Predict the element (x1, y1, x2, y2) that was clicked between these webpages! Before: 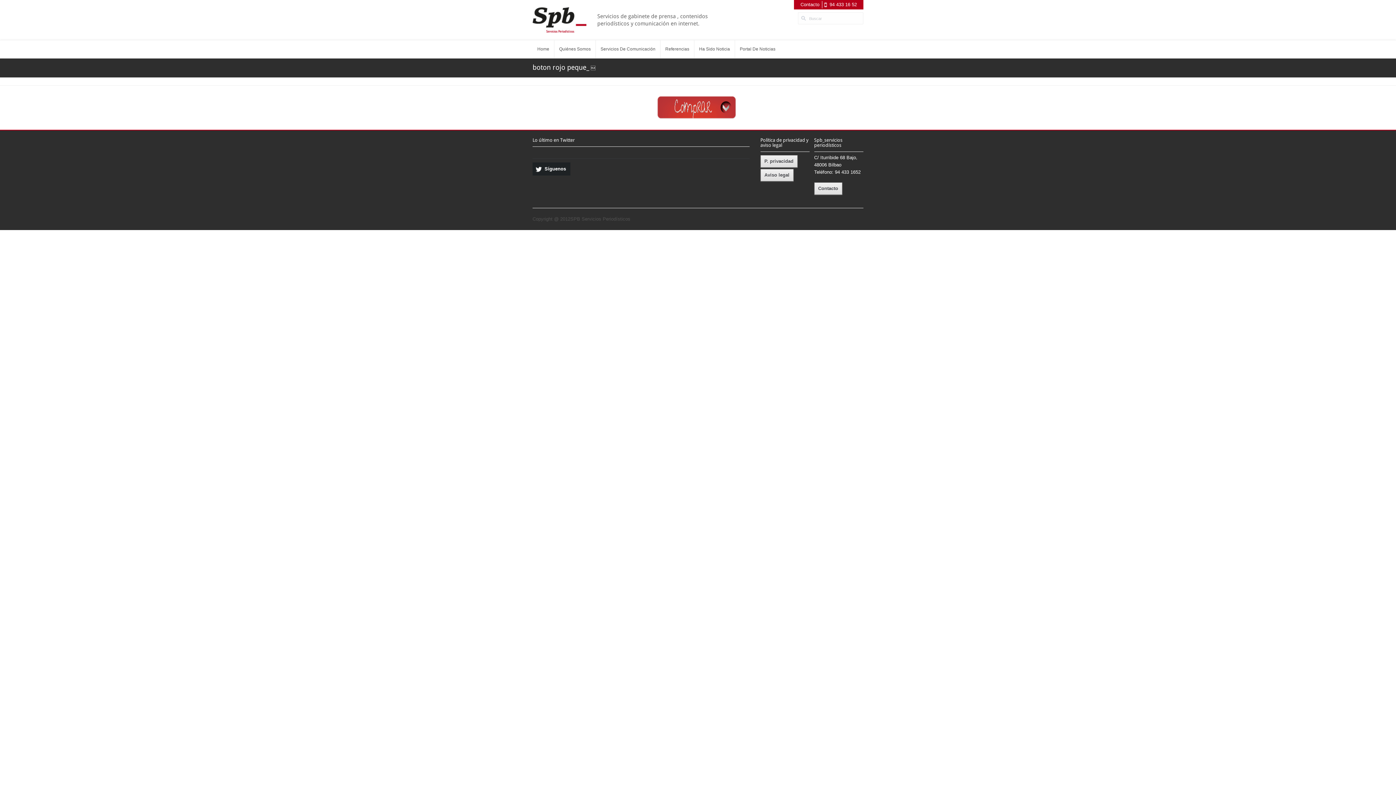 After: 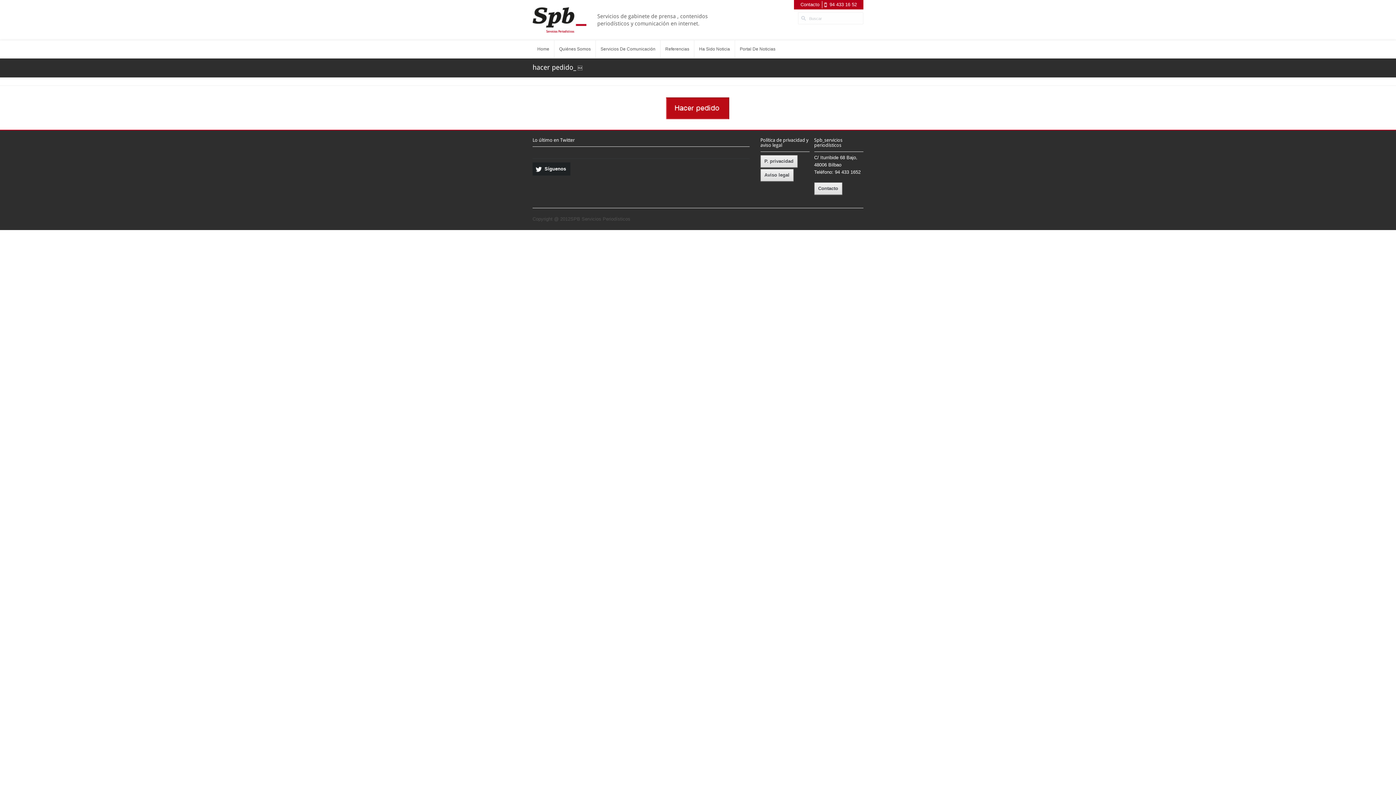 Action: bbox: (532, 93, 863, 122)